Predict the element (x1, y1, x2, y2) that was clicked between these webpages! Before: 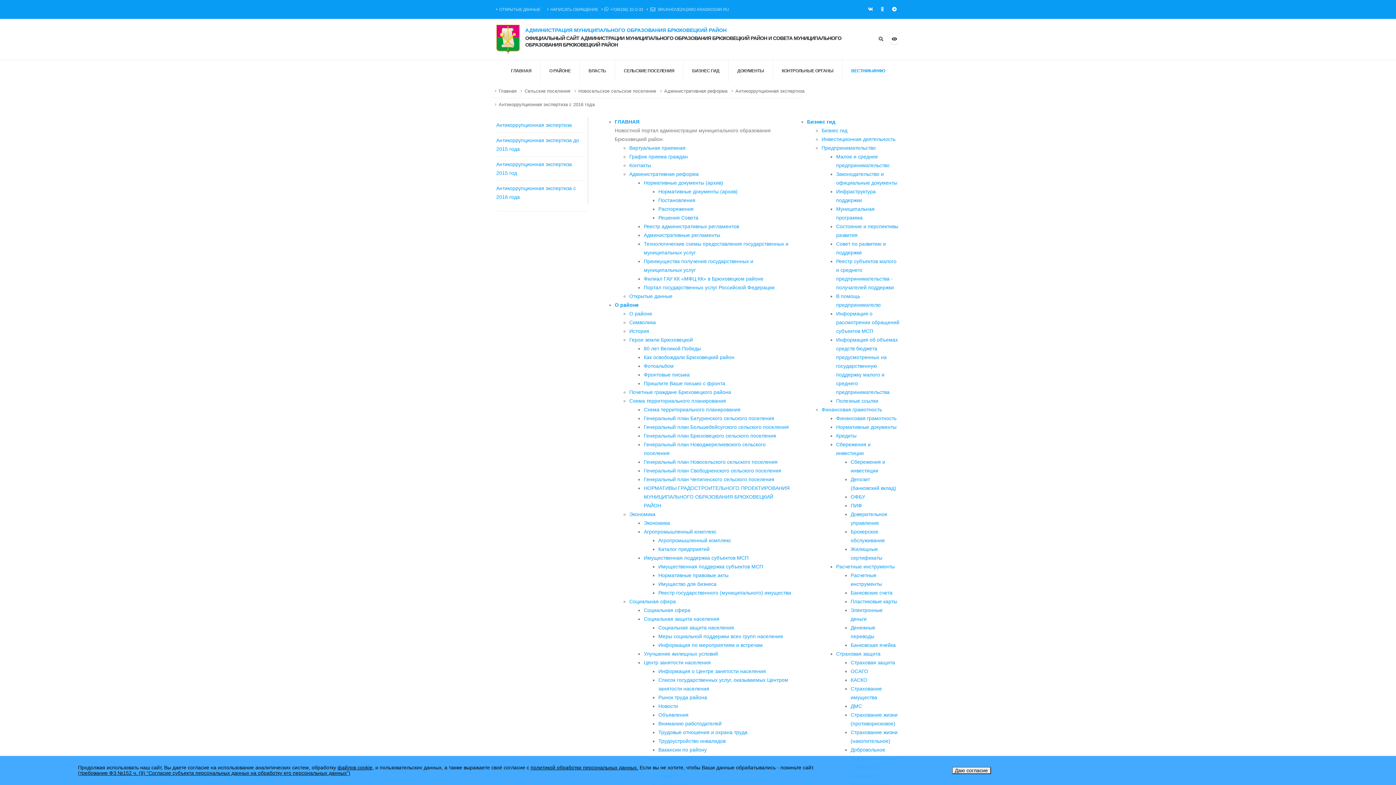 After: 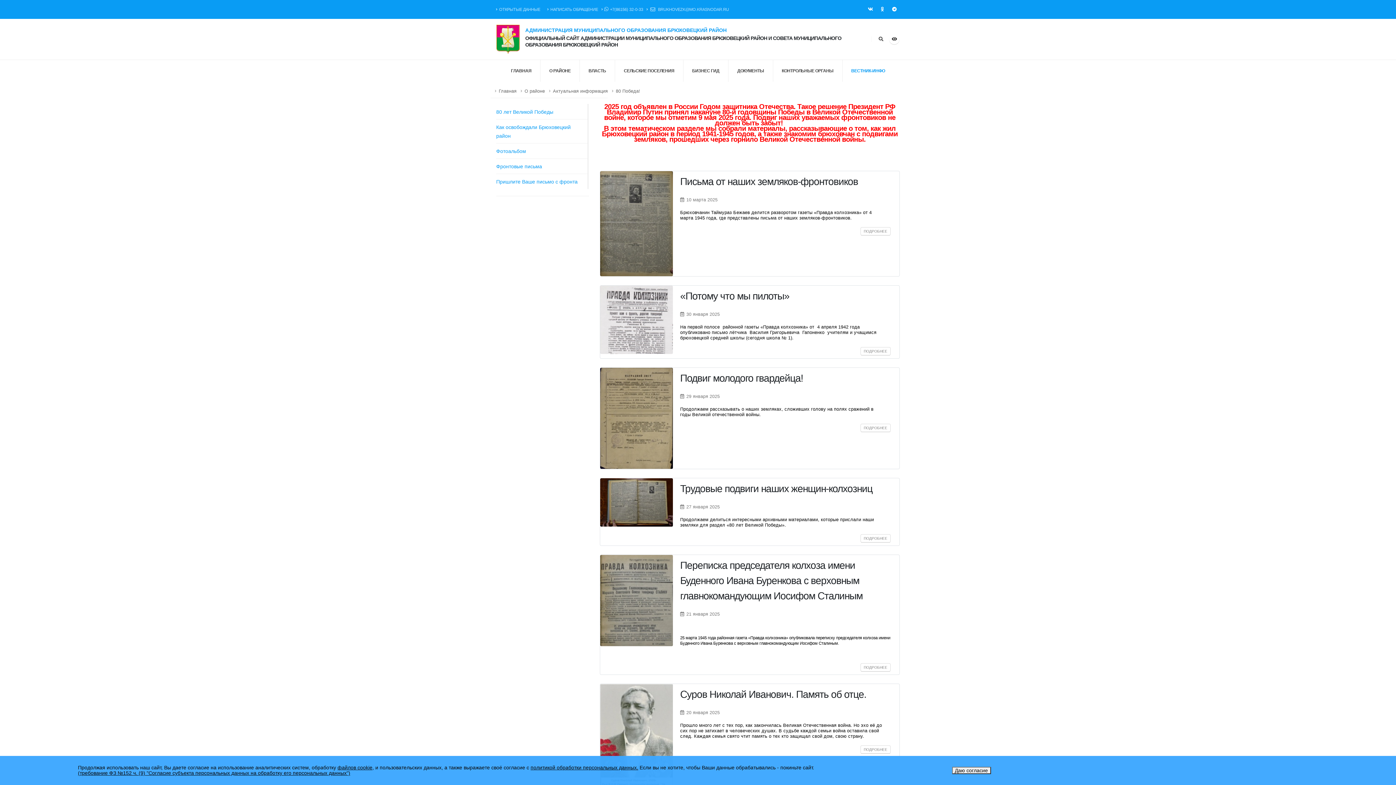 Action: label: 80 лет Великой Победы bbox: (644, 345, 701, 351)